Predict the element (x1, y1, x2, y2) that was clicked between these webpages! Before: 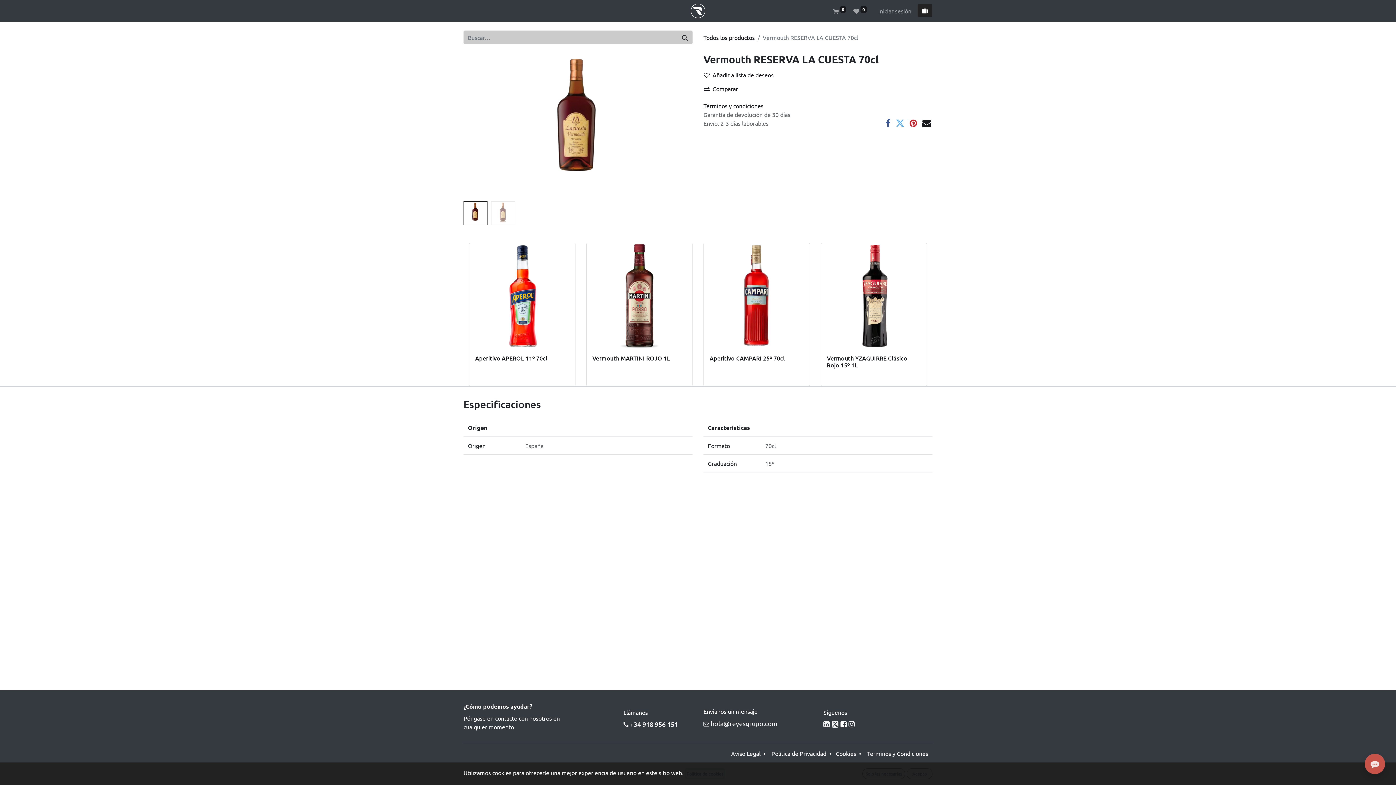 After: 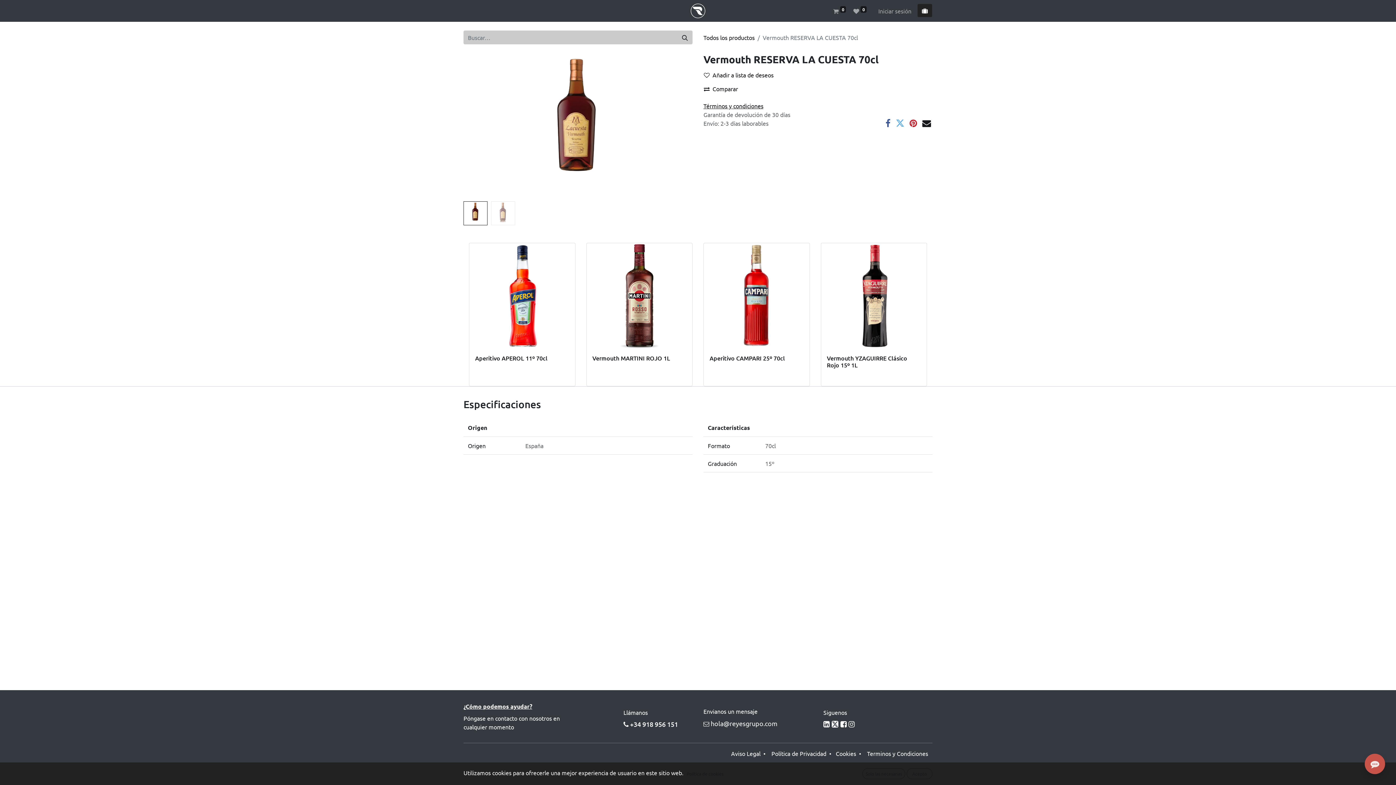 Action: bbox: (865, 750, 928, 757) label:  Terminos y Condiciones